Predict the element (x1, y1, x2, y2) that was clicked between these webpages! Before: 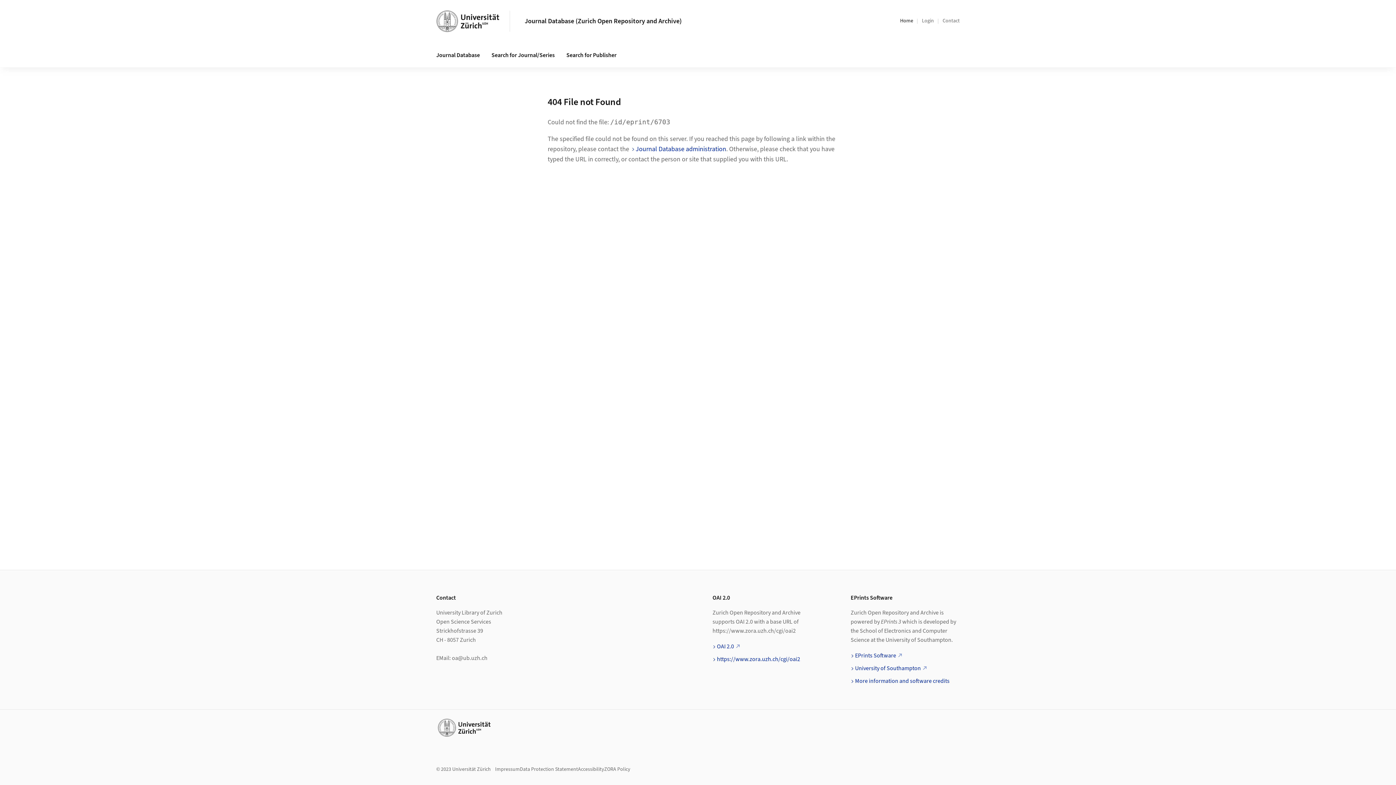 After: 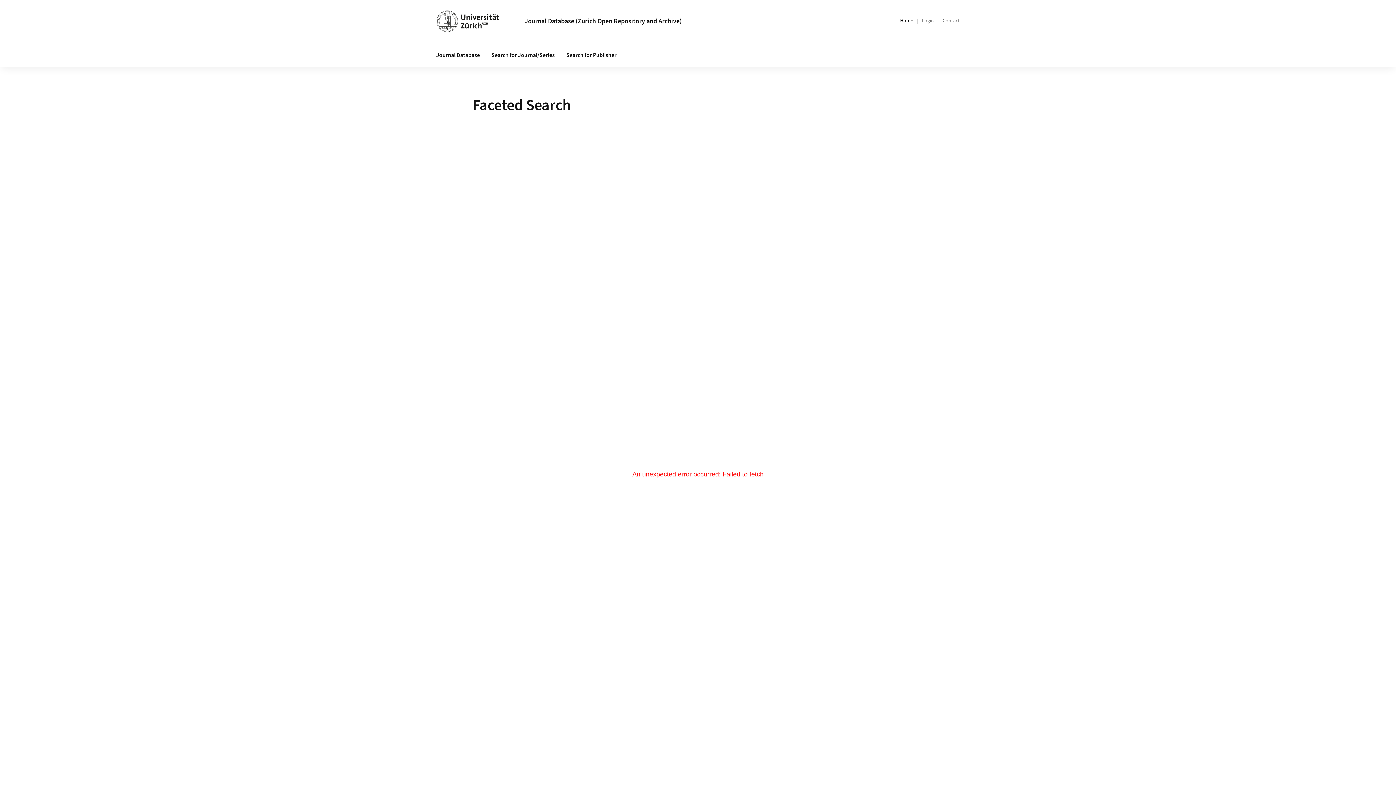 Action: bbox: (485, 43, 560, 67) label: Search for Journal/Series